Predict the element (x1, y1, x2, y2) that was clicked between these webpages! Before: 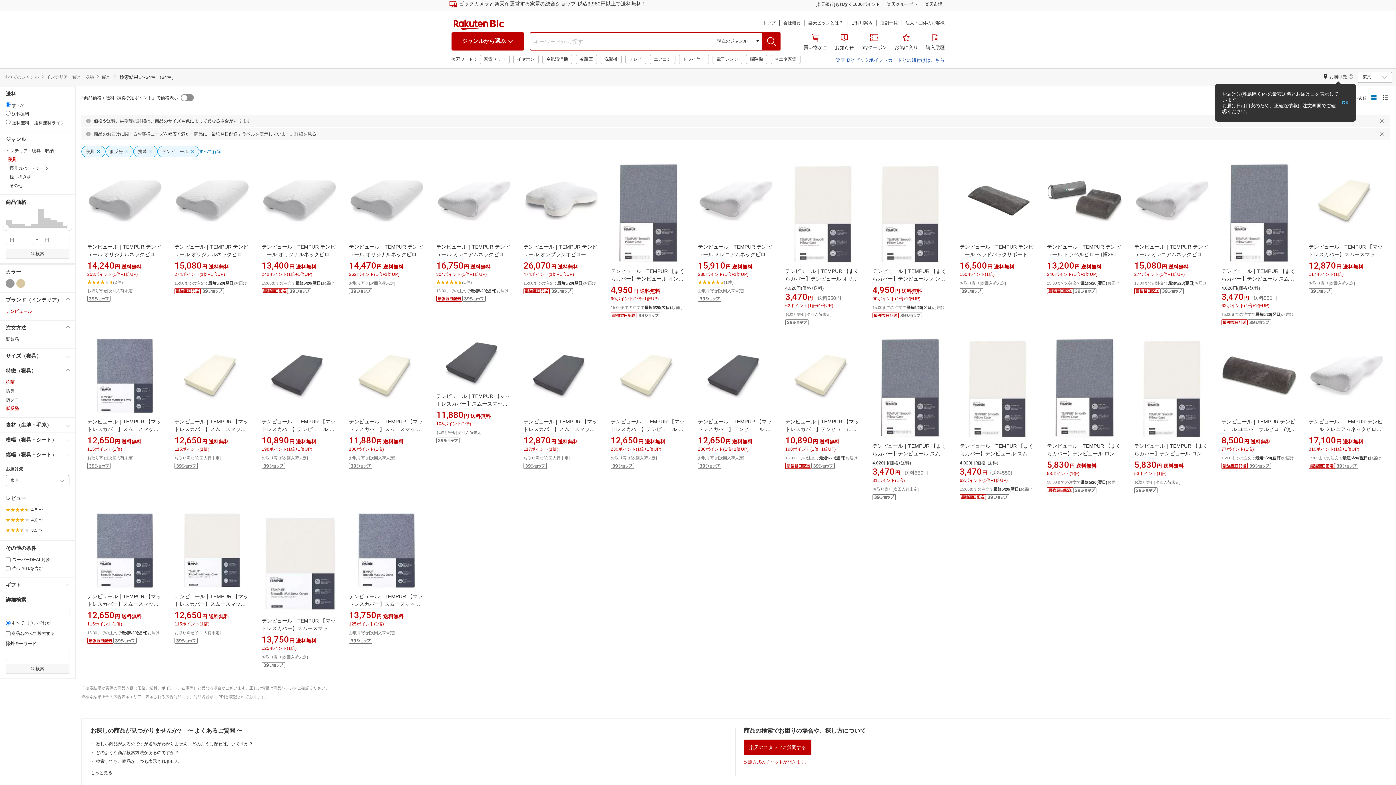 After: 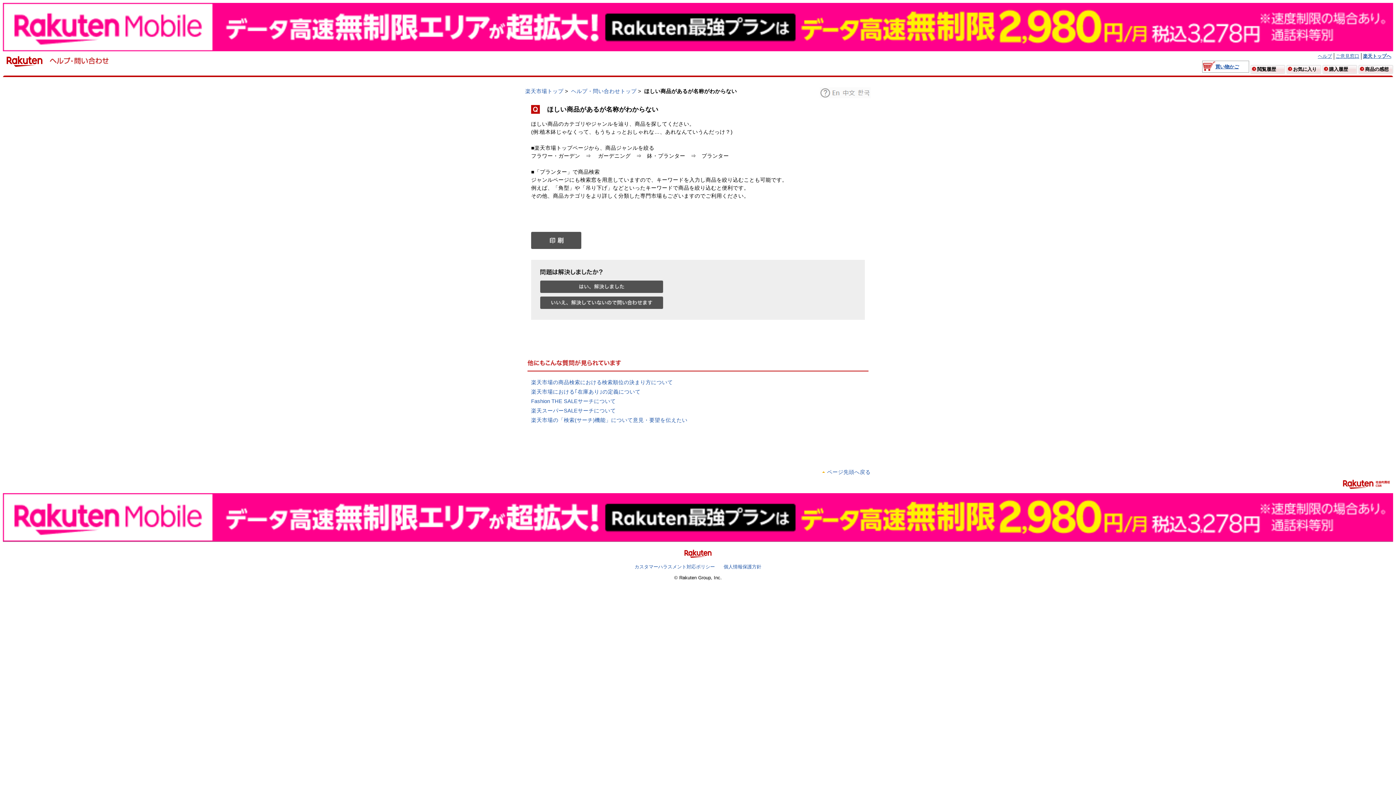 Action: label: 欲しい商品があるのですが名称がわかりません。どのように探せばよいですか？ bbox: (96, 741, 253, 746)